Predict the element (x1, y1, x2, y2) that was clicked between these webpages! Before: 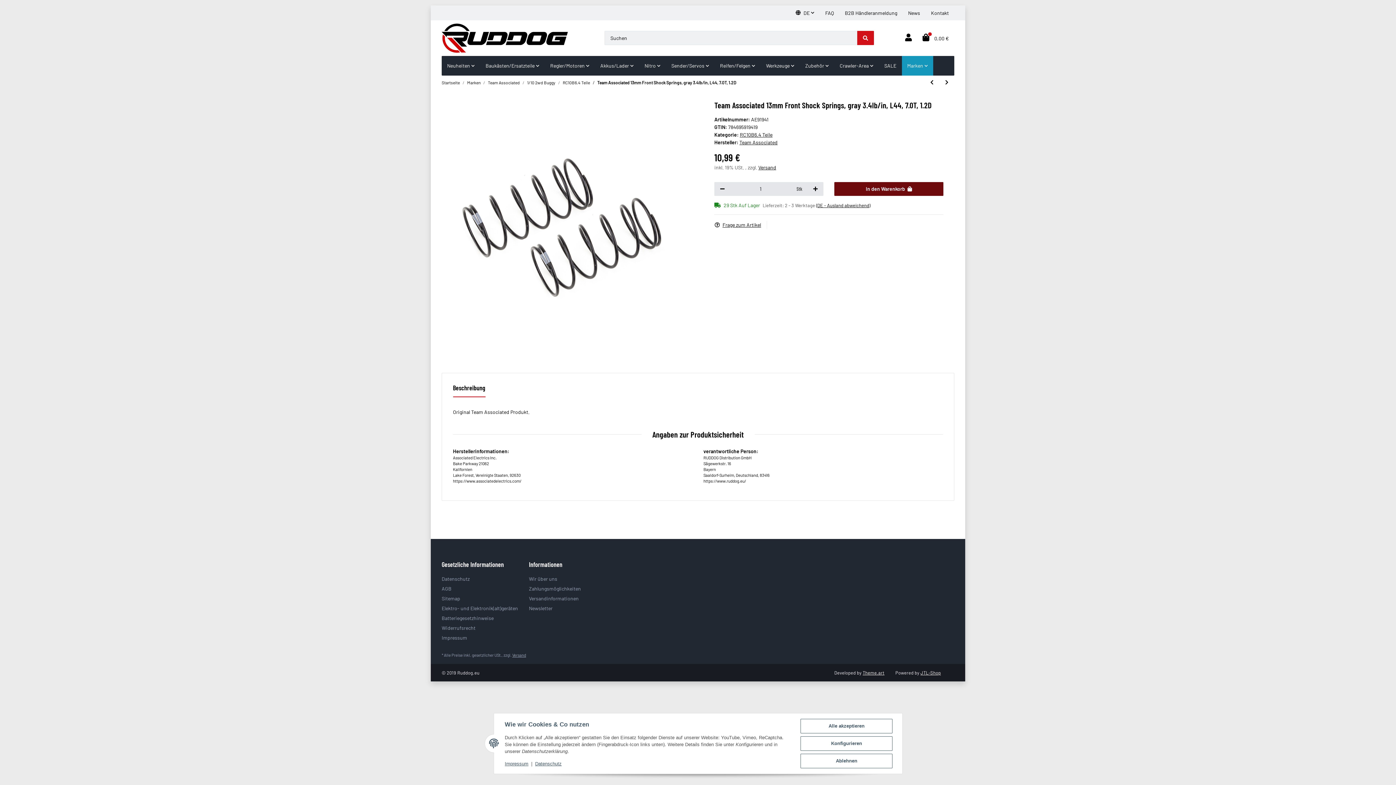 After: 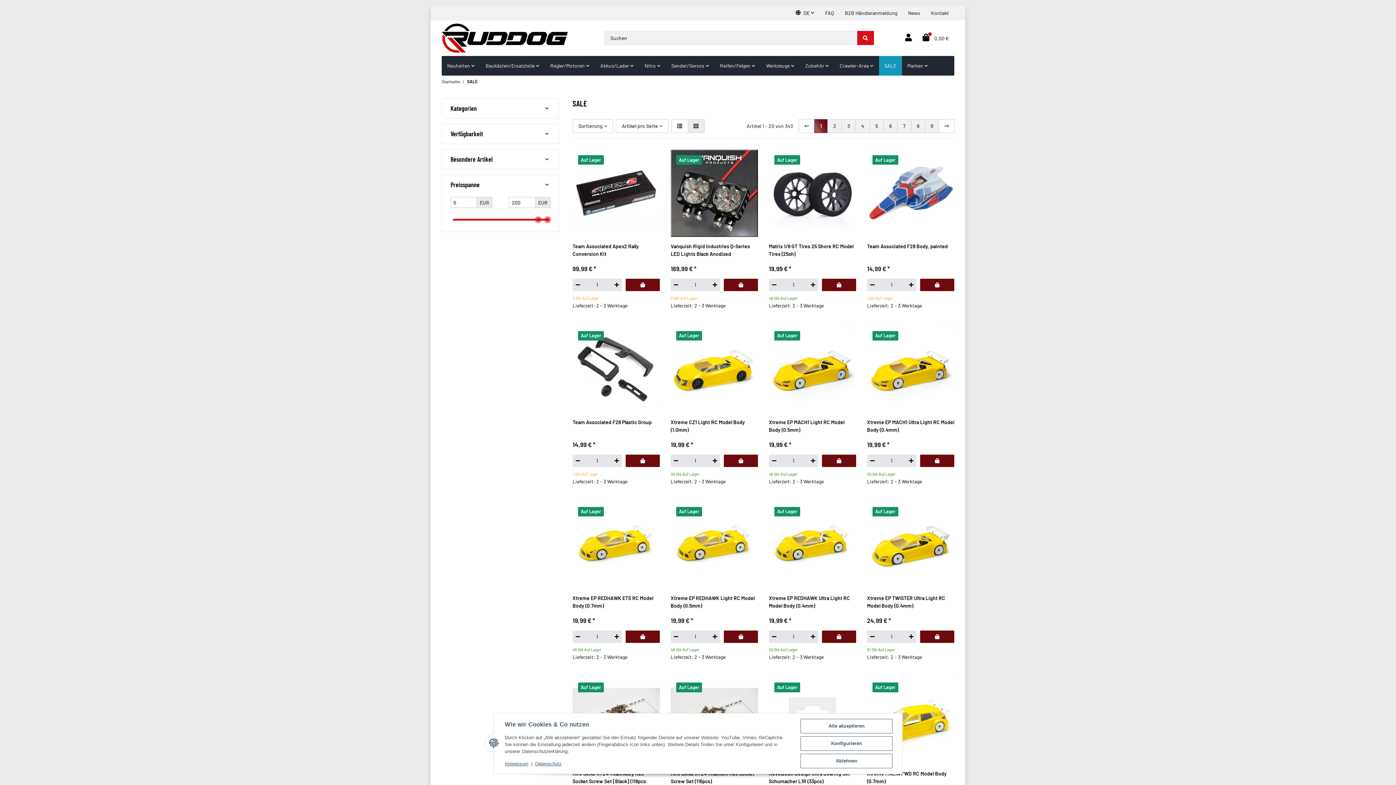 Action: bbox: (879, 55, 902, 75) label: SALE